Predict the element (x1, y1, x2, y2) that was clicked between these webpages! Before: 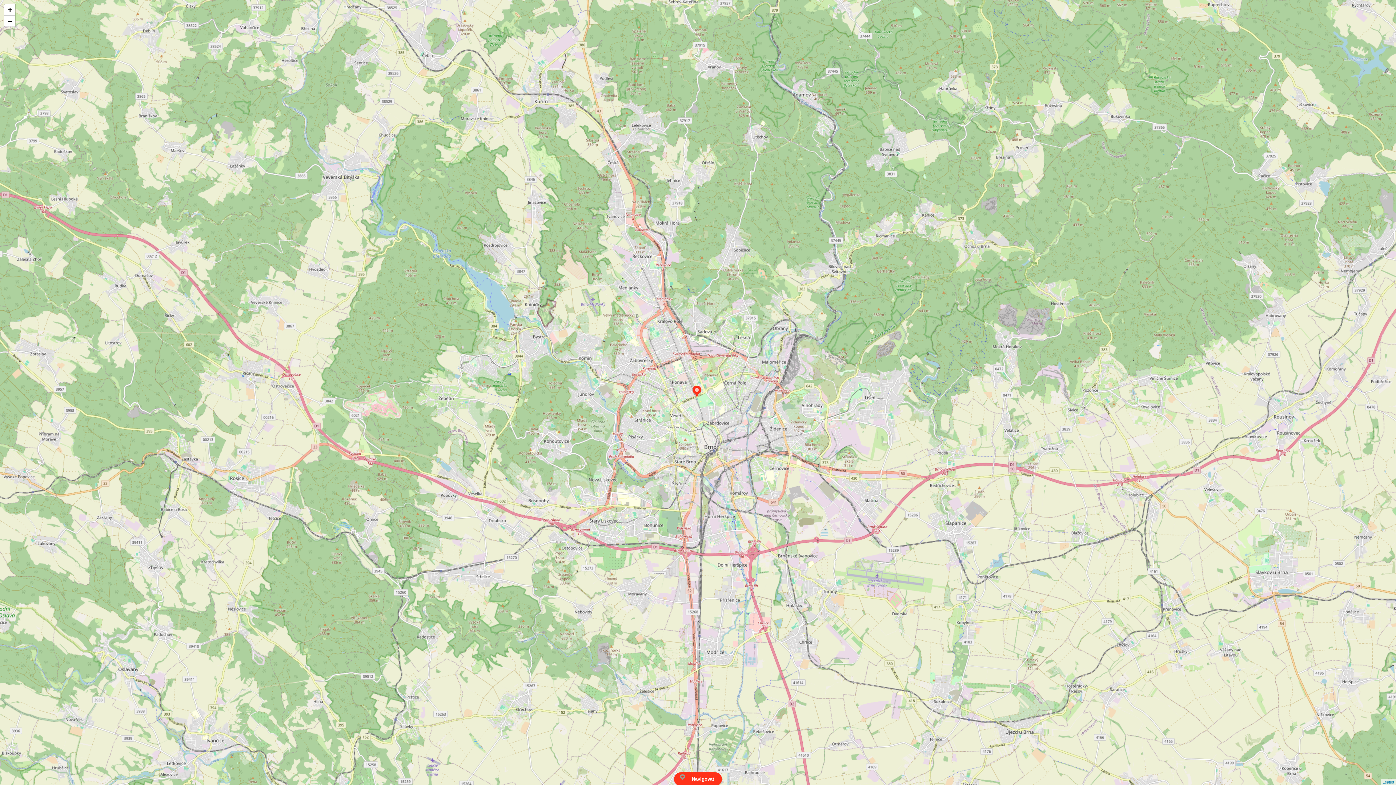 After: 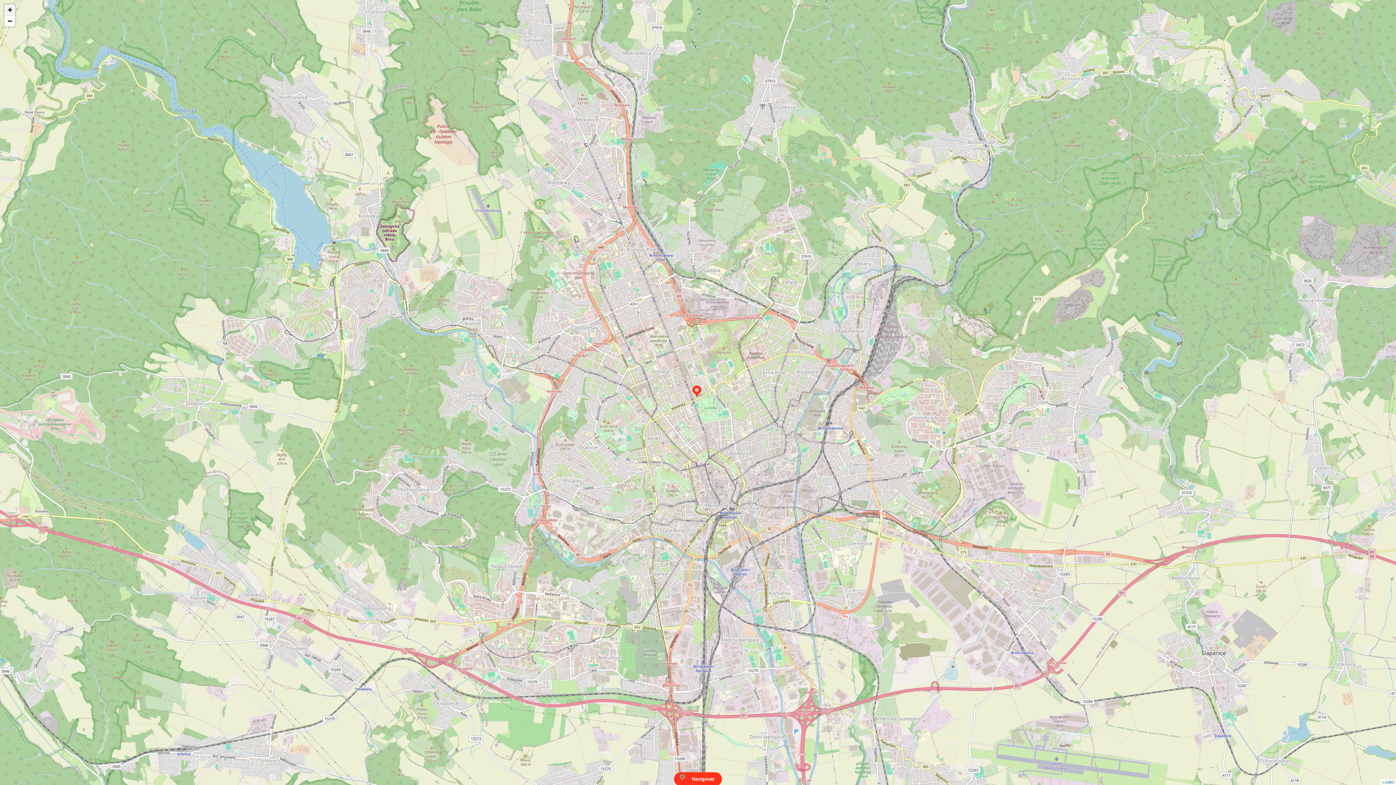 Action: label: Zoom in bbox: (4, 4, 15, 15)